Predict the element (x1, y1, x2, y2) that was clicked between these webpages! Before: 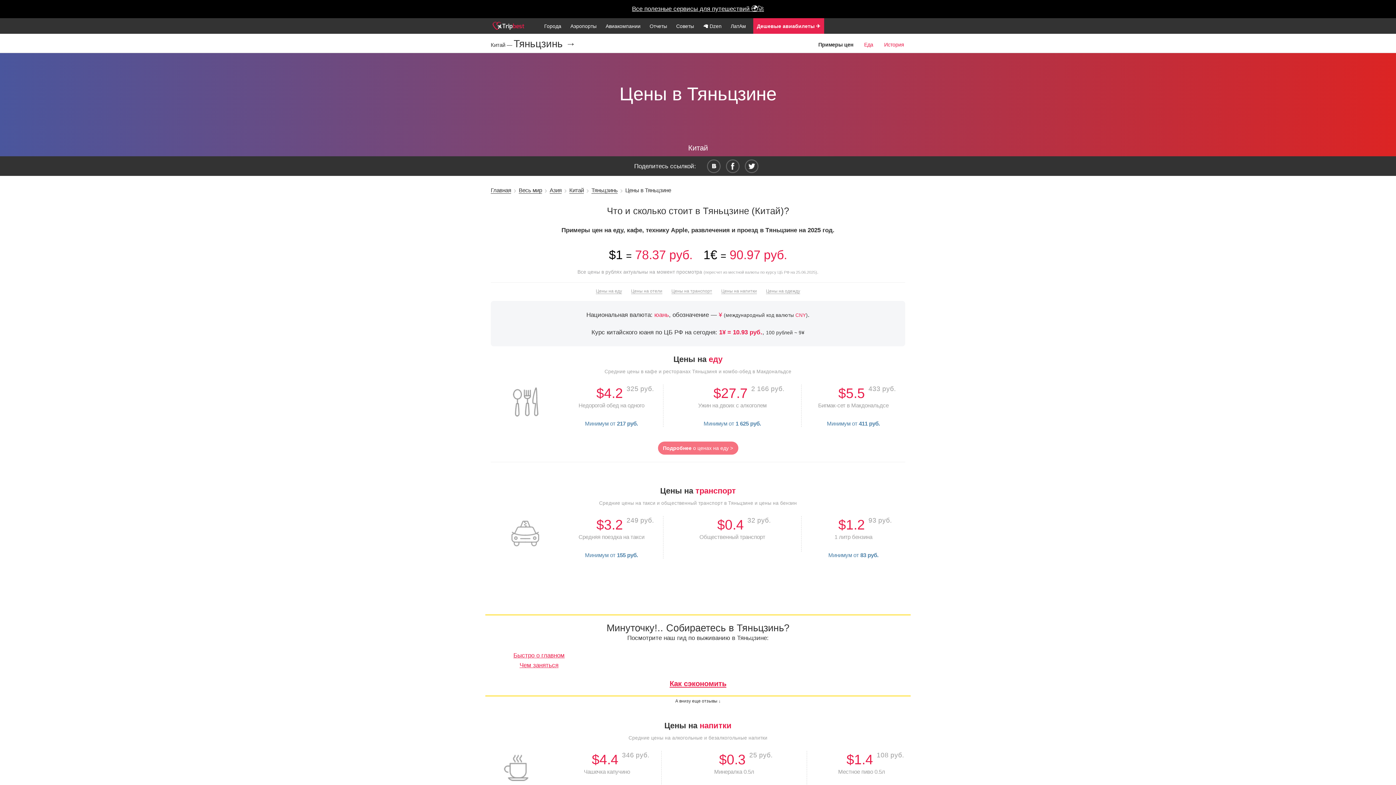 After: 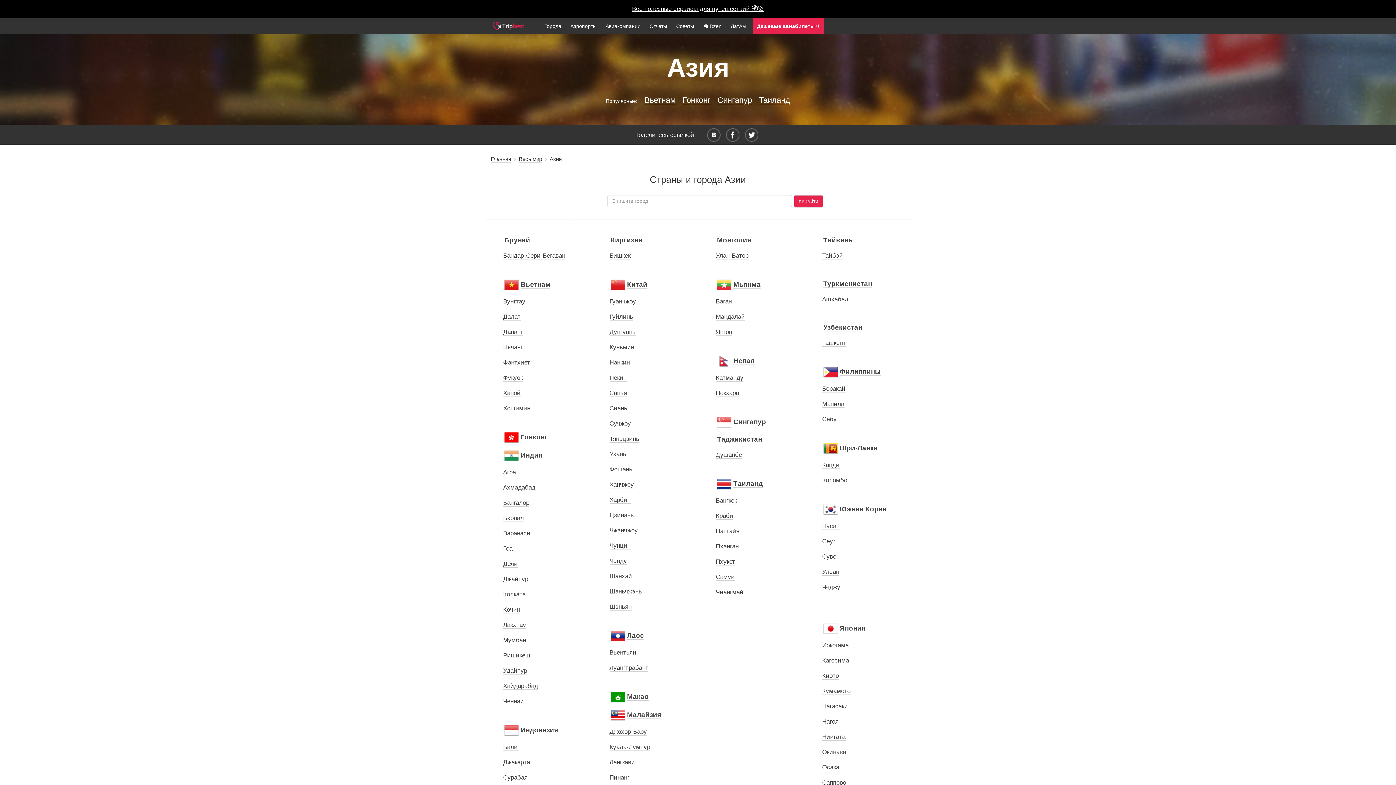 Action: bbox: (549, 187, 561, 193) label: Азия